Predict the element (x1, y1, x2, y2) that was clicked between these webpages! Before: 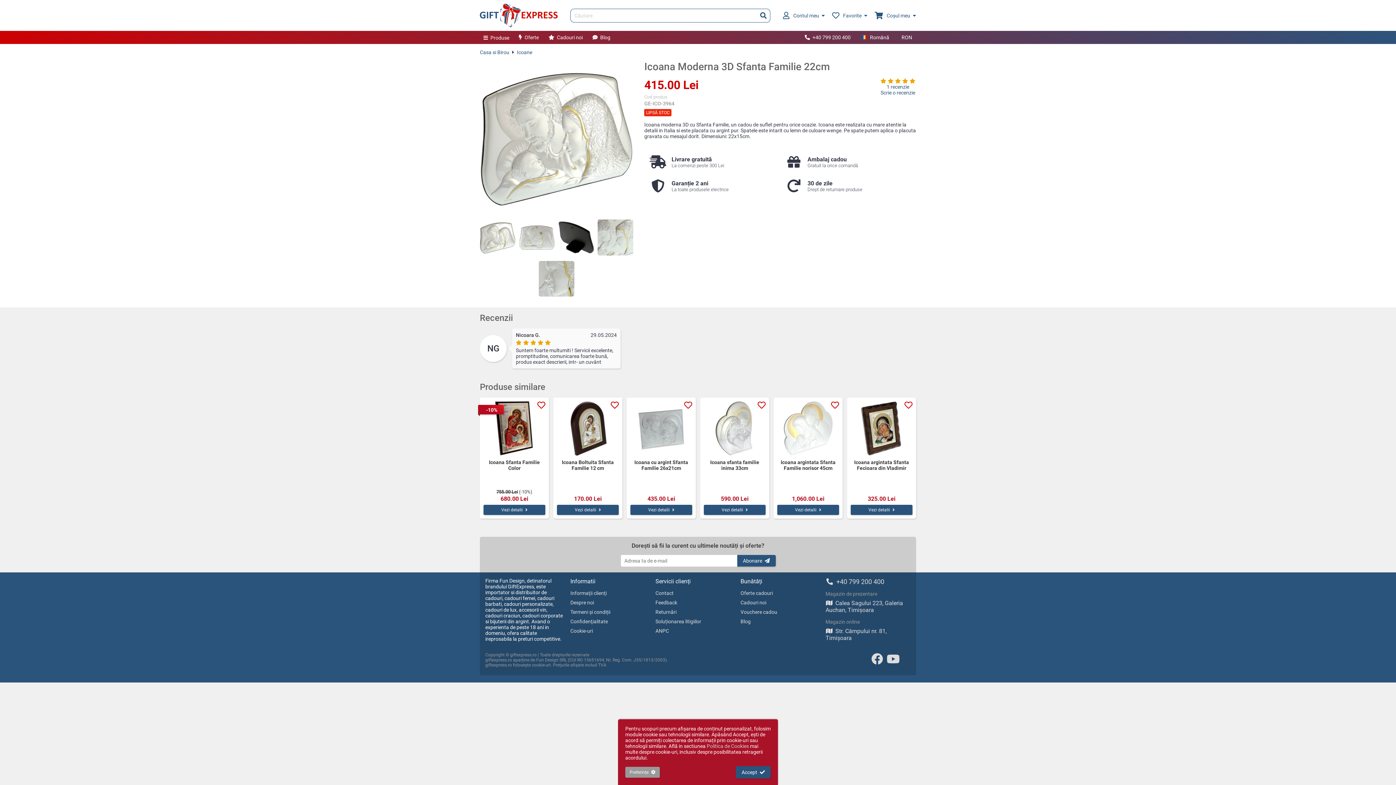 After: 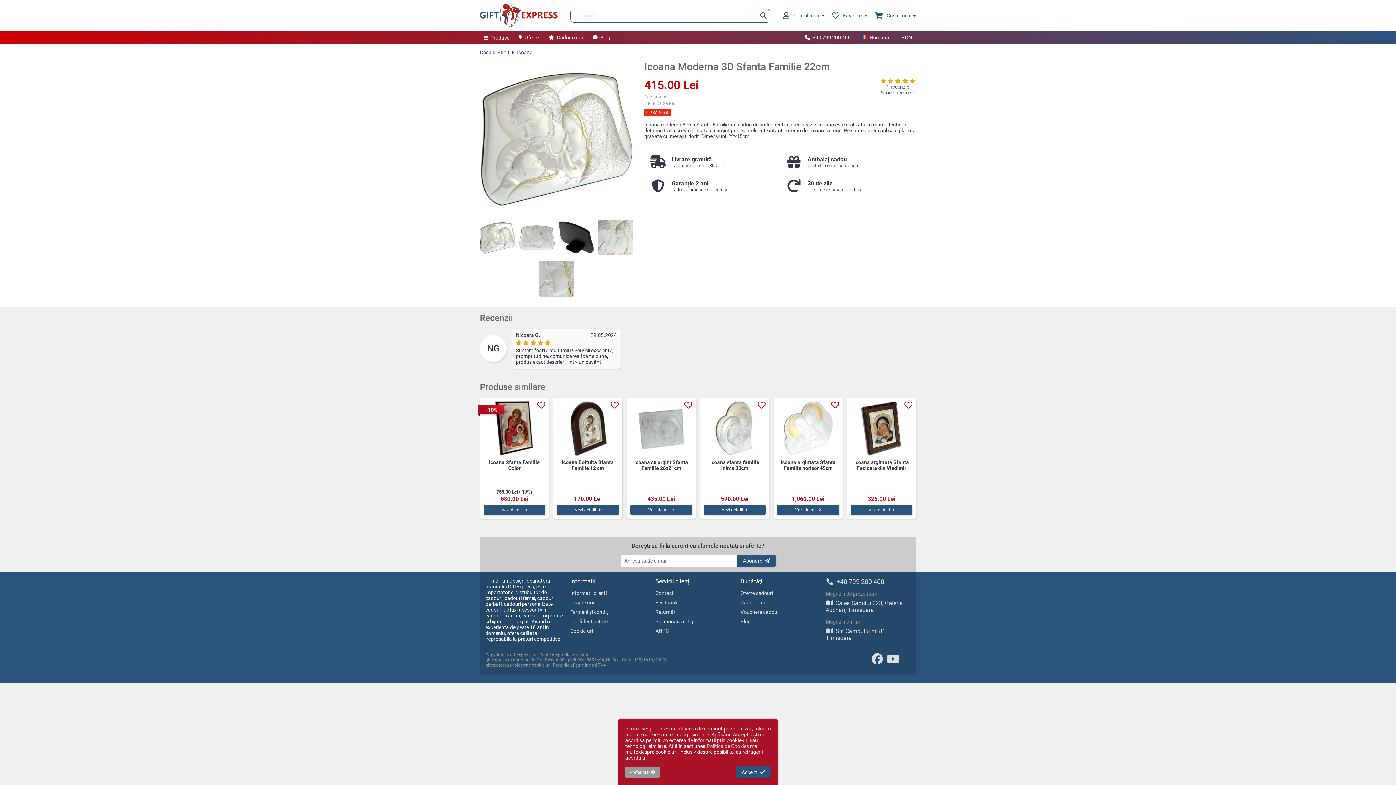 Action: bbox: (655, 618, 733, 624) label: Soluționarea litigiilor